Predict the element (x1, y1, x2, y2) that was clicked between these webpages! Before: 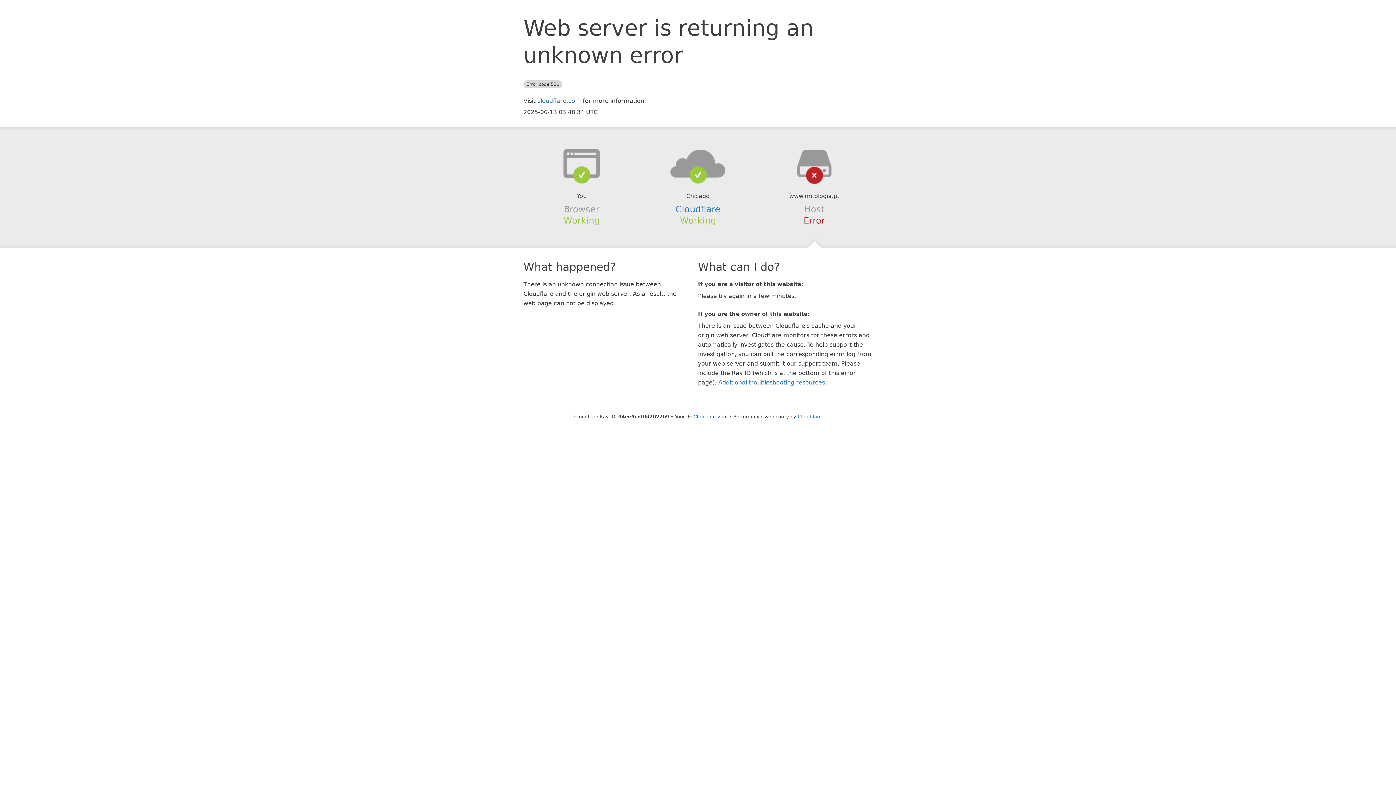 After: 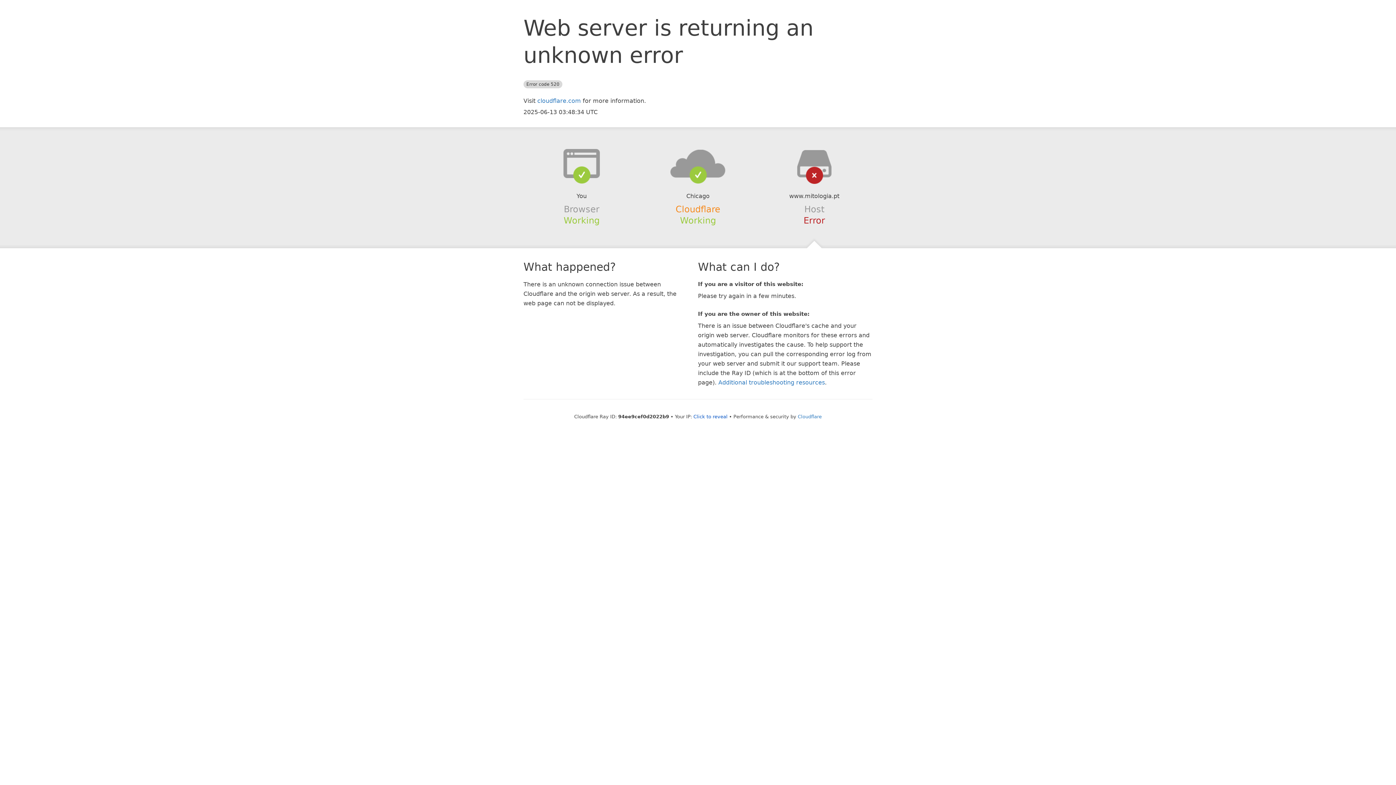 Action: bbox: (675, 204, 720, 214) label: Cloudflare